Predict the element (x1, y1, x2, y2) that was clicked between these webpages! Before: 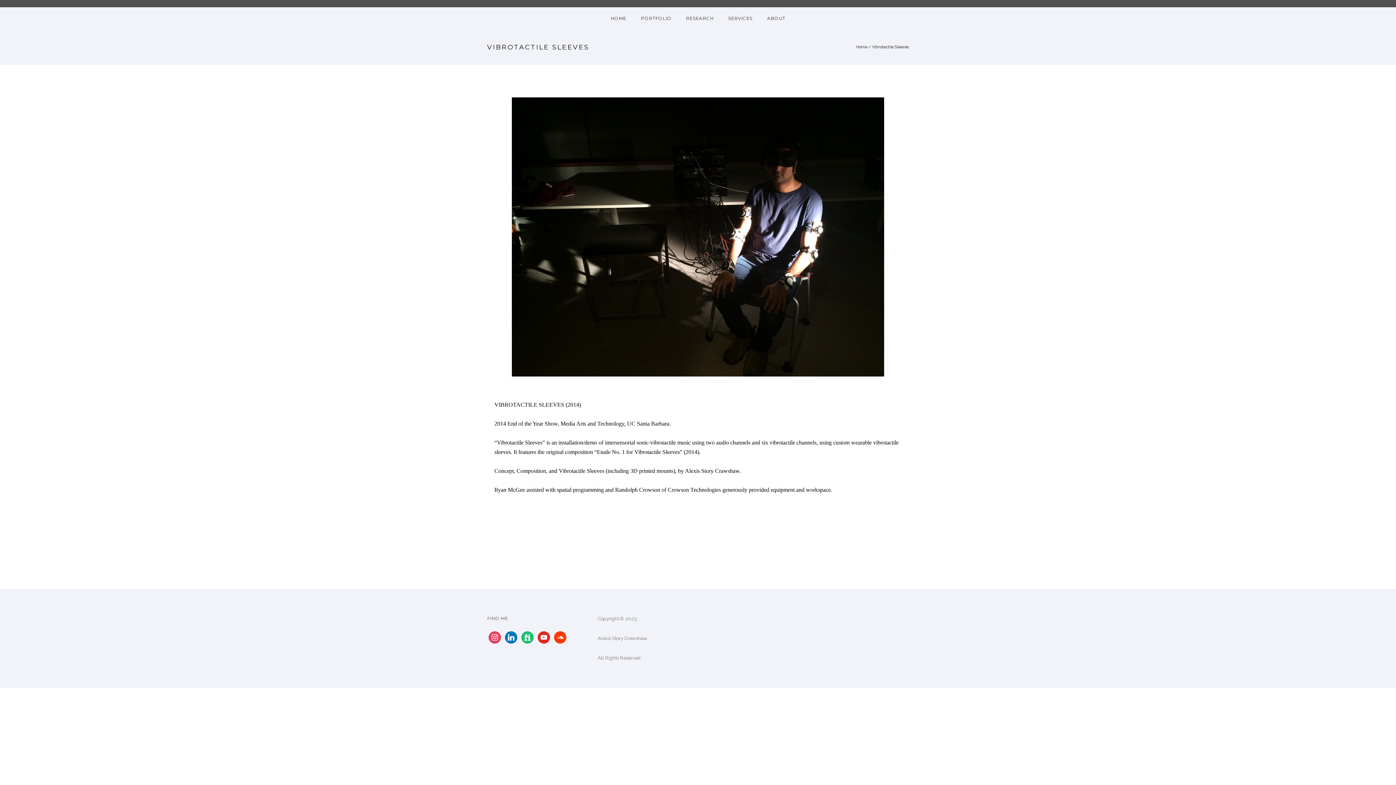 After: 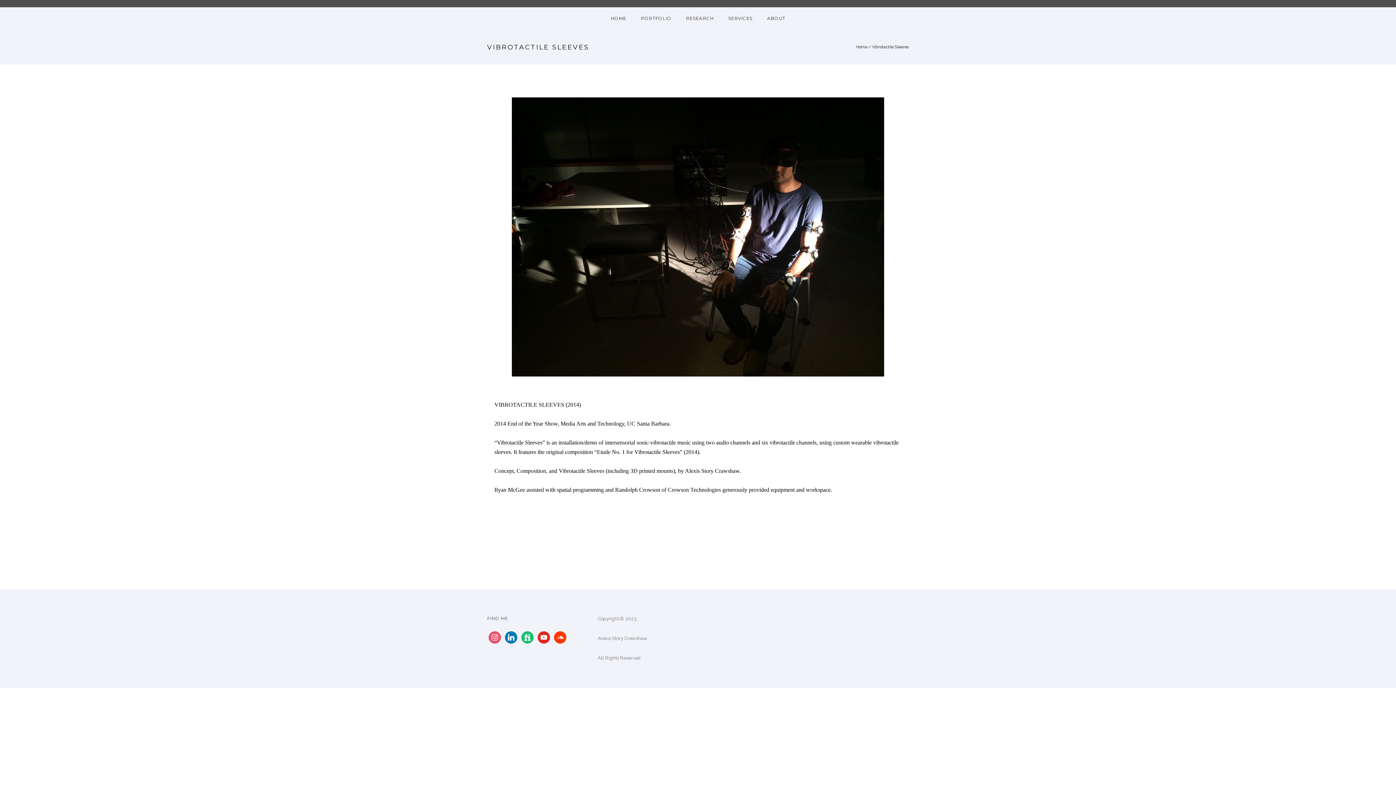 Action: label: instagram bbox: (488, 634, 501, 640)